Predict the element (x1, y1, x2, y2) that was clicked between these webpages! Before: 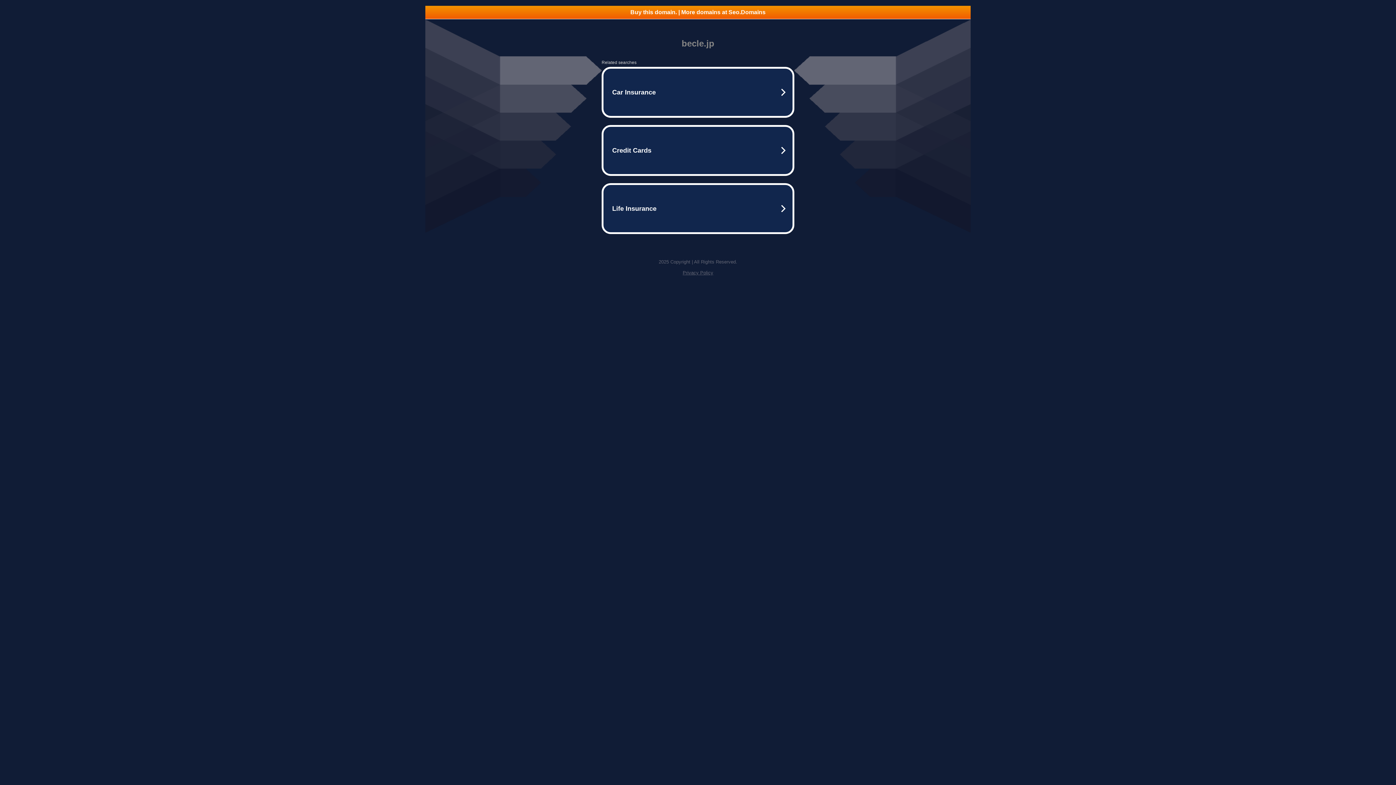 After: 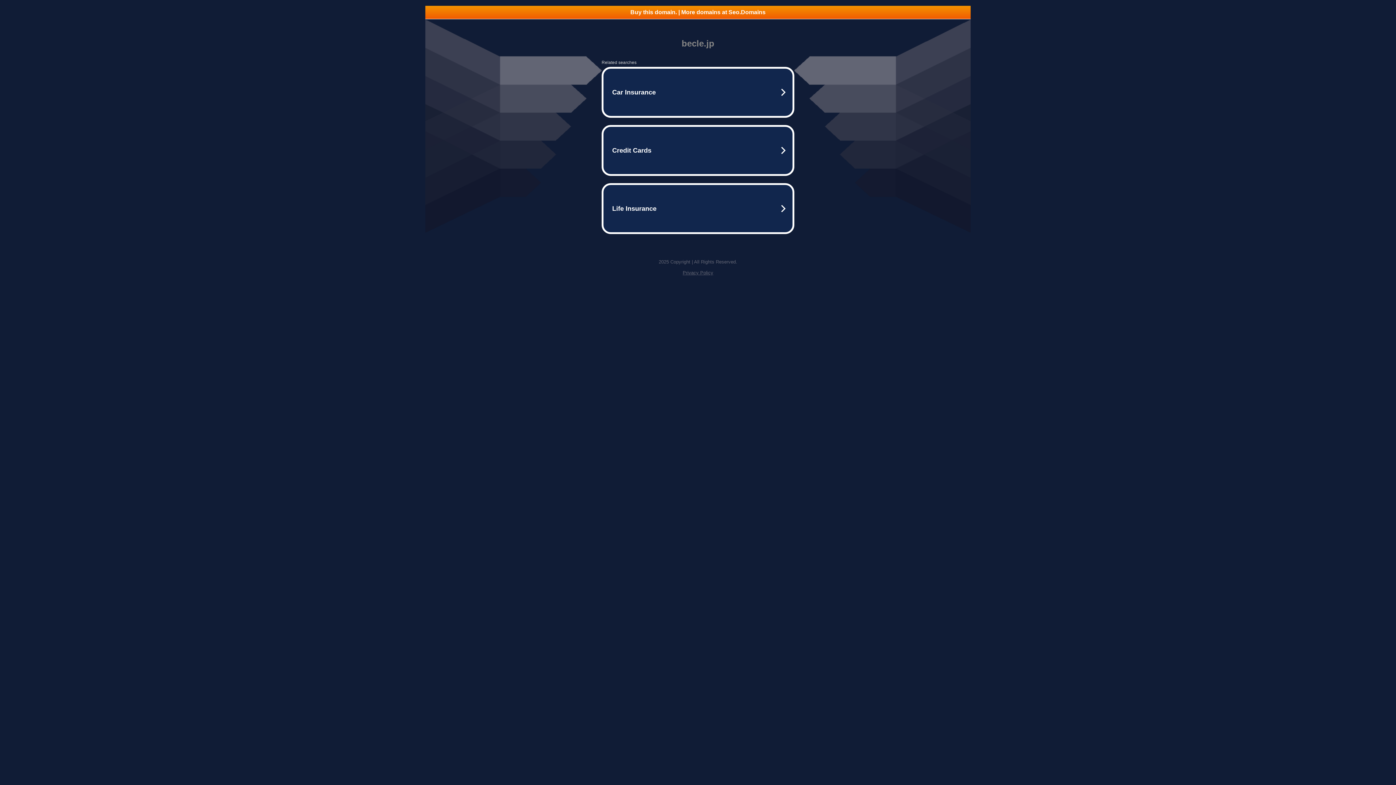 Action: bbox: (425, 5, 970, 18) label: Buy this domain. | More domains at Seo.Domains